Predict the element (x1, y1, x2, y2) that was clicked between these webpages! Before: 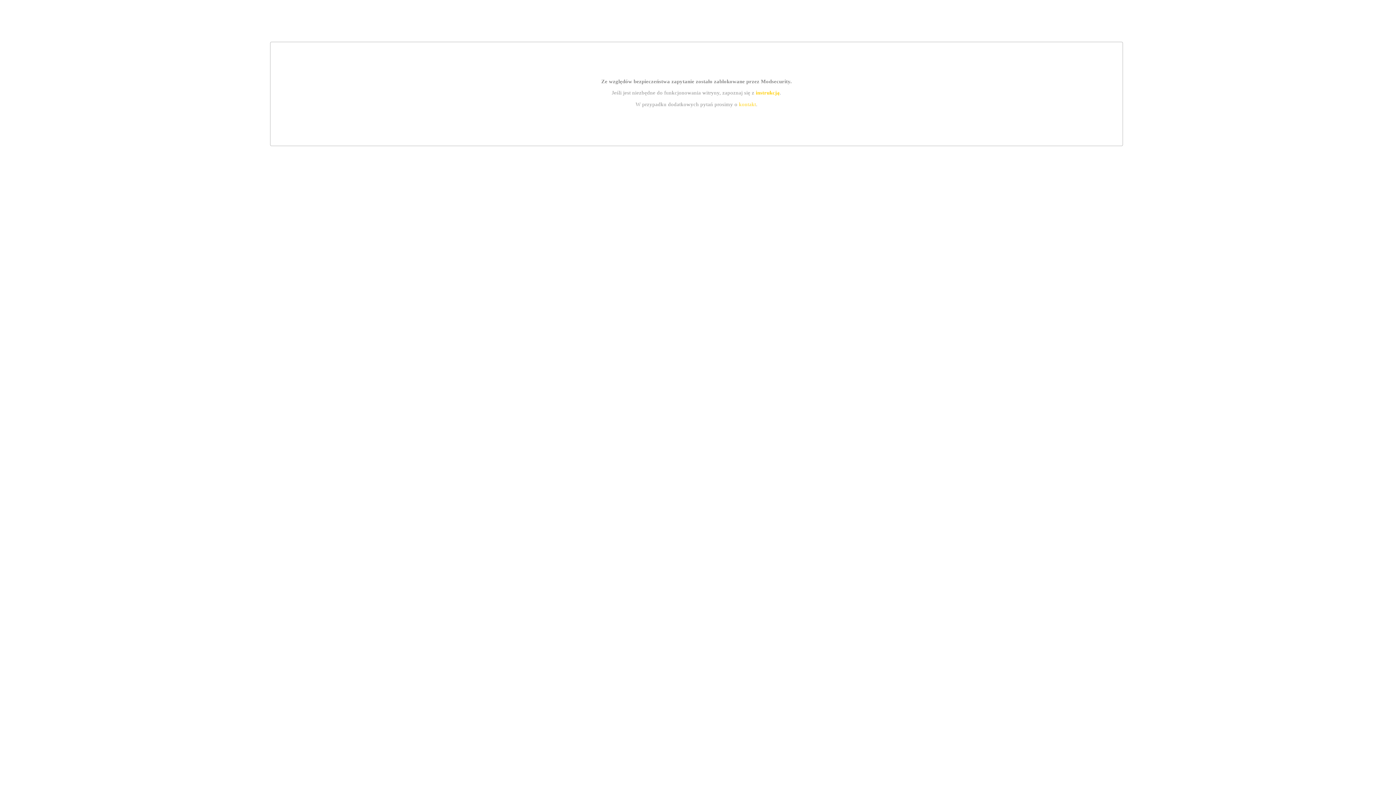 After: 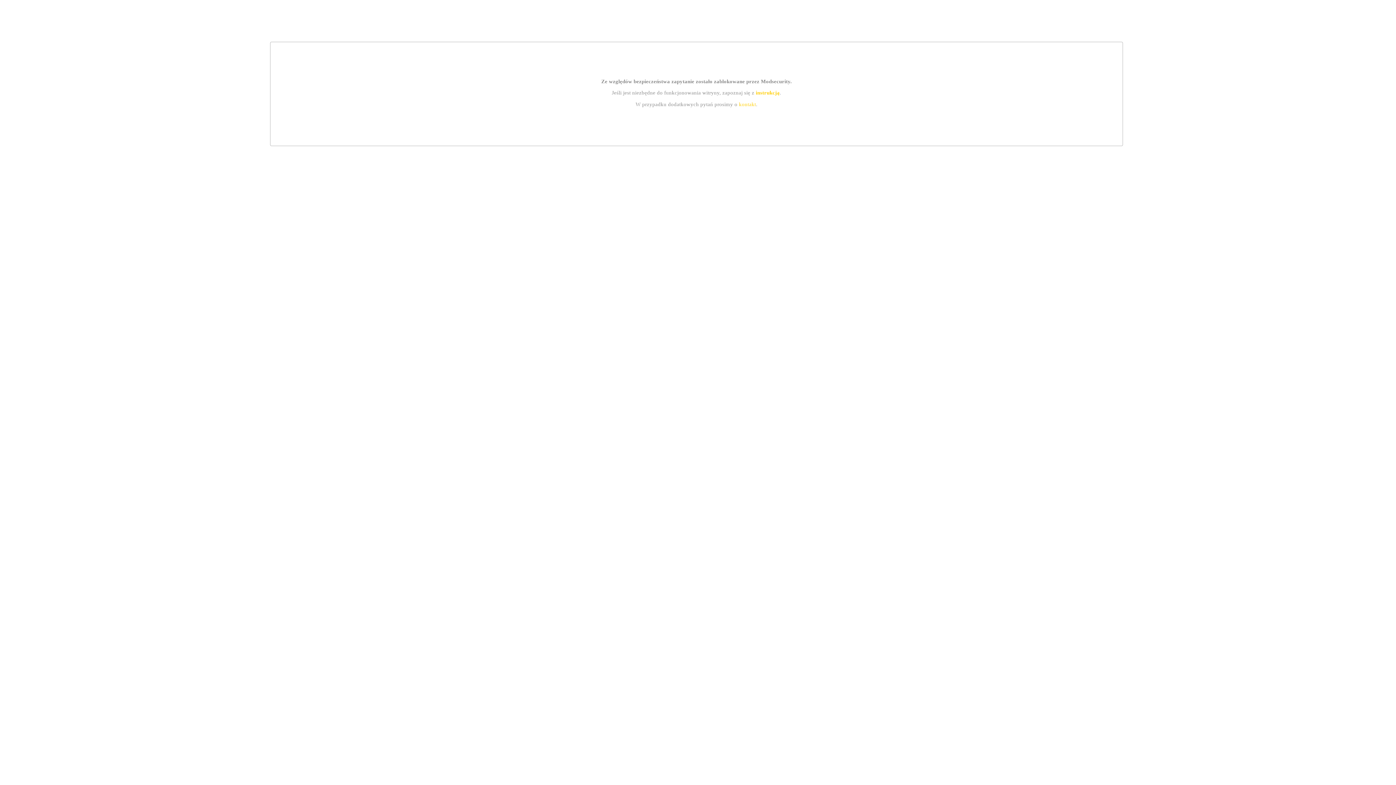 Action: label: instrukcją bbox: (755, 89, 779, 95)